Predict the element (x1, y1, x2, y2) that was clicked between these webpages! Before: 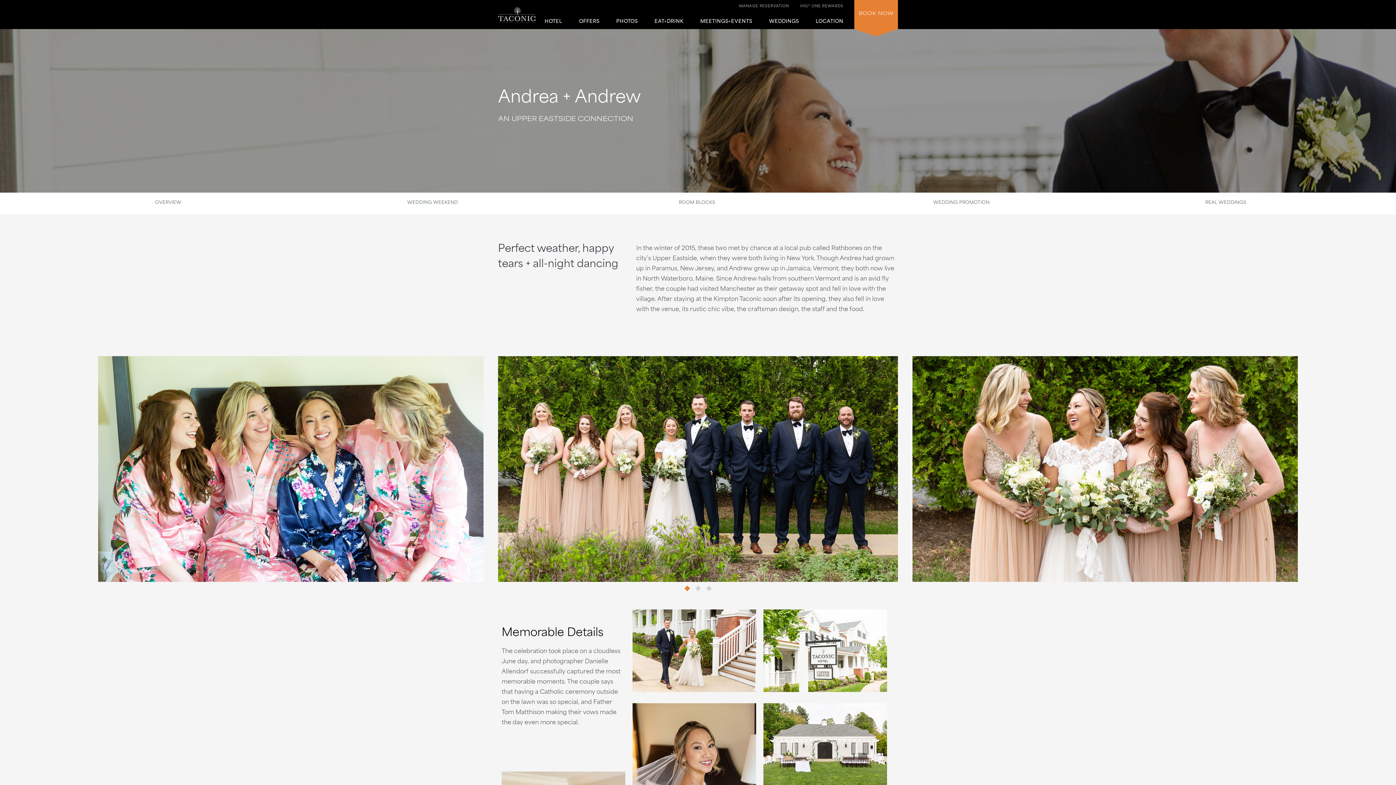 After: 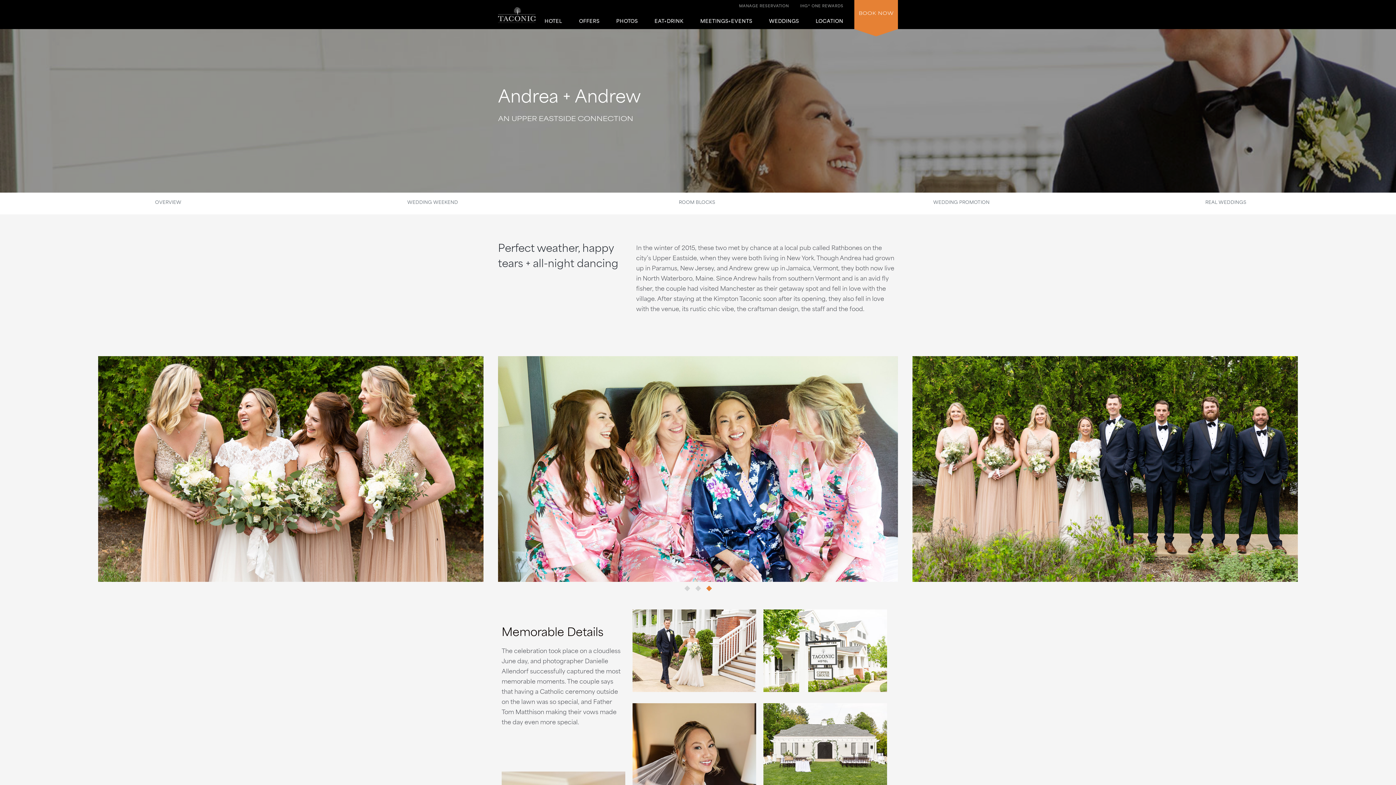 Action: bbox: (498, 356, 698, 582)